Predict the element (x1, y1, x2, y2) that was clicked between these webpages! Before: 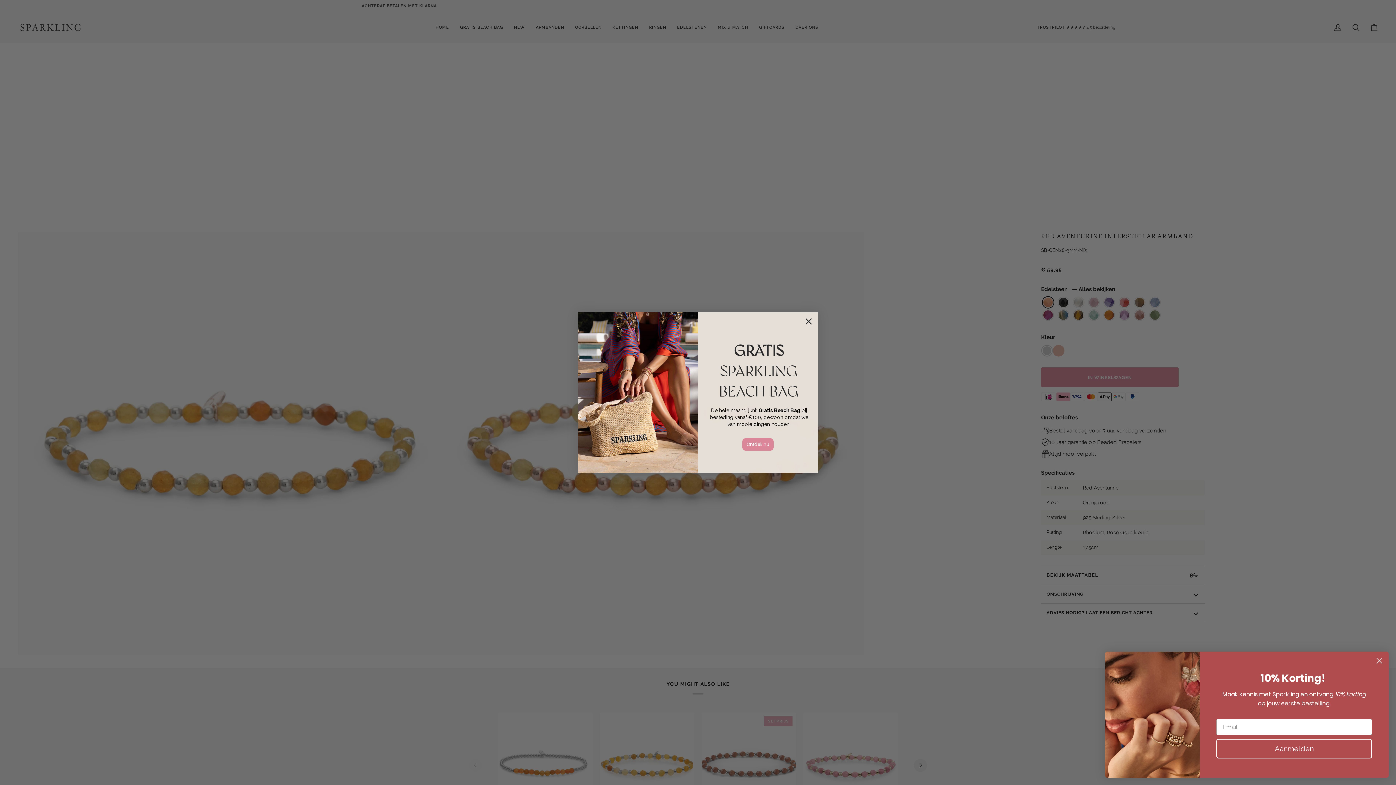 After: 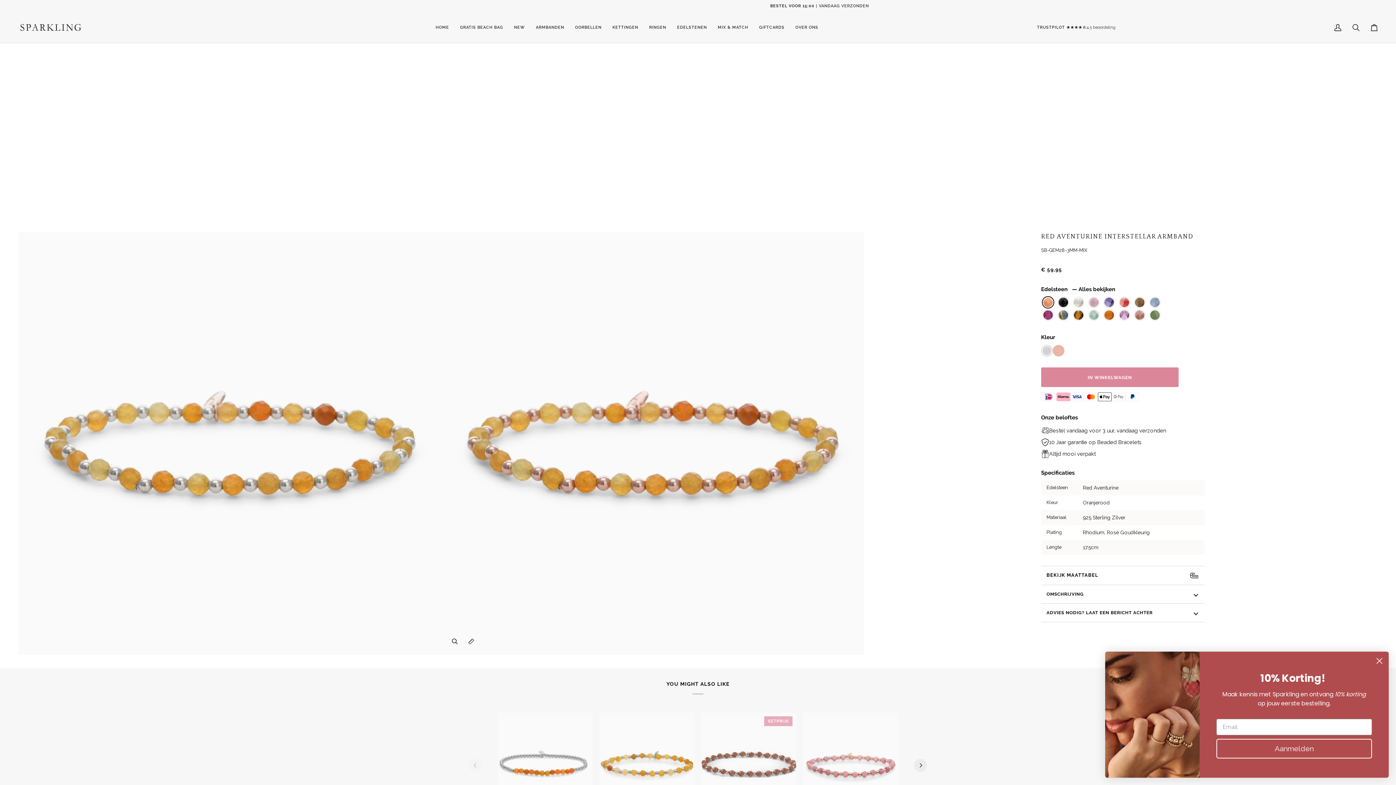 Action: label: Close dialog bbox: (802, 329, 815, 342)